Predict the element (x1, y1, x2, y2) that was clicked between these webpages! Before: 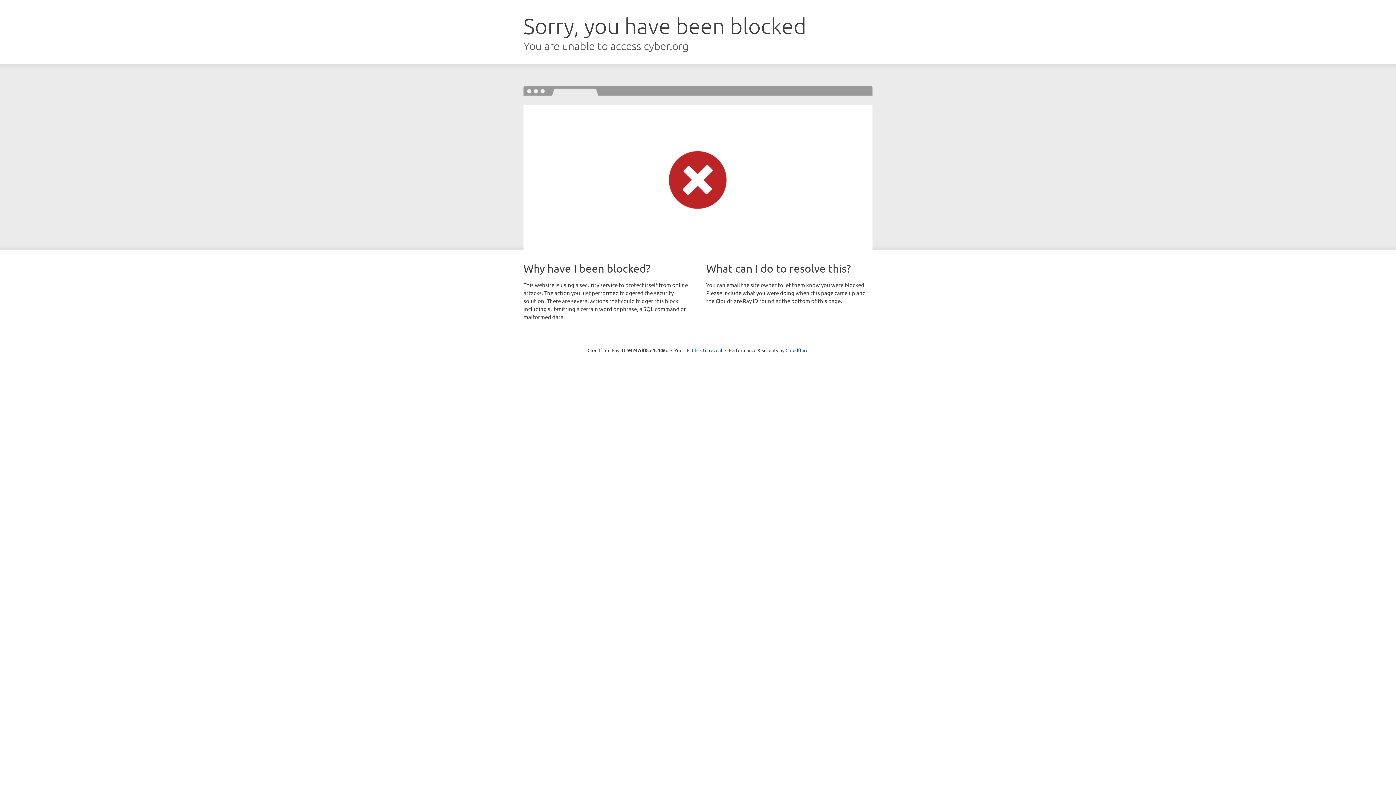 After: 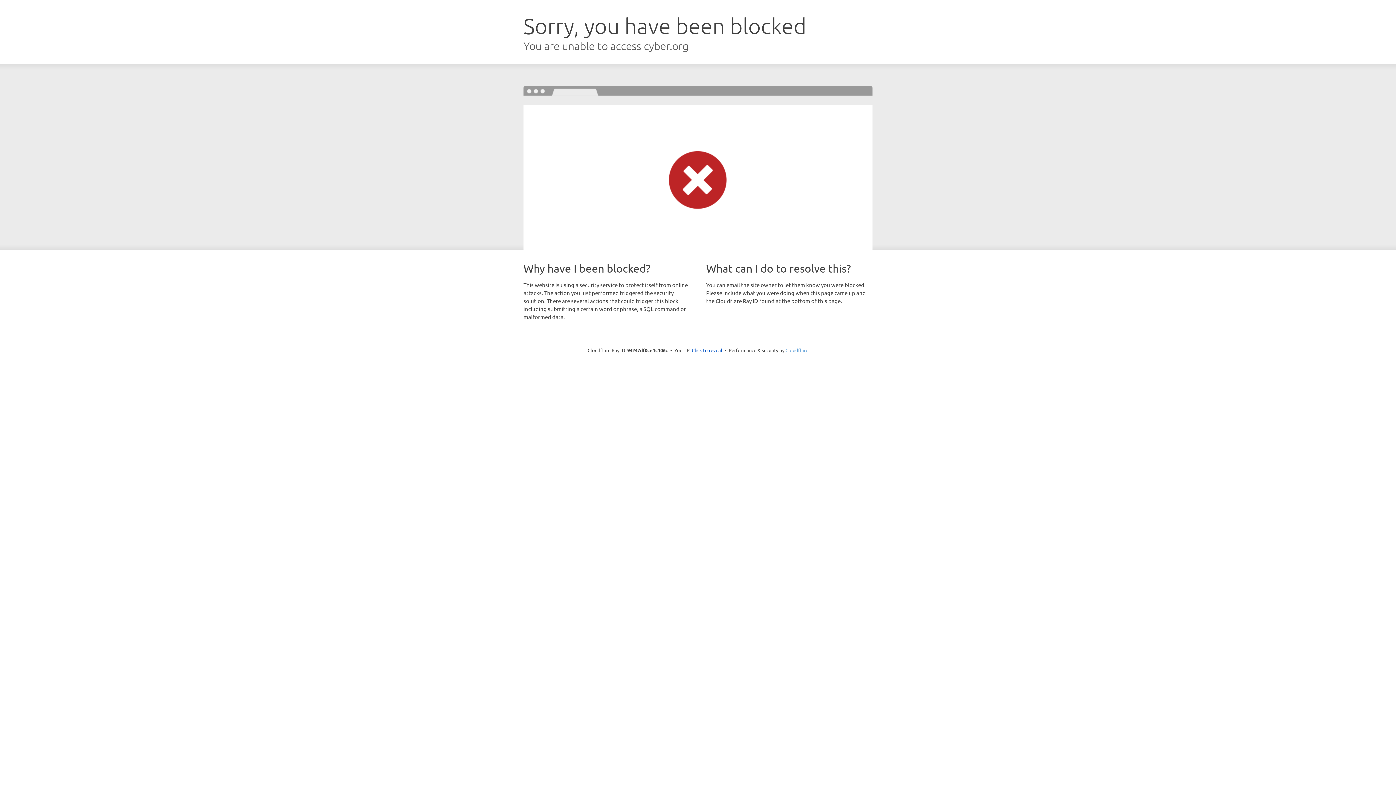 Action: label: Cloudflare bbox: (785, 347, 808, 353)